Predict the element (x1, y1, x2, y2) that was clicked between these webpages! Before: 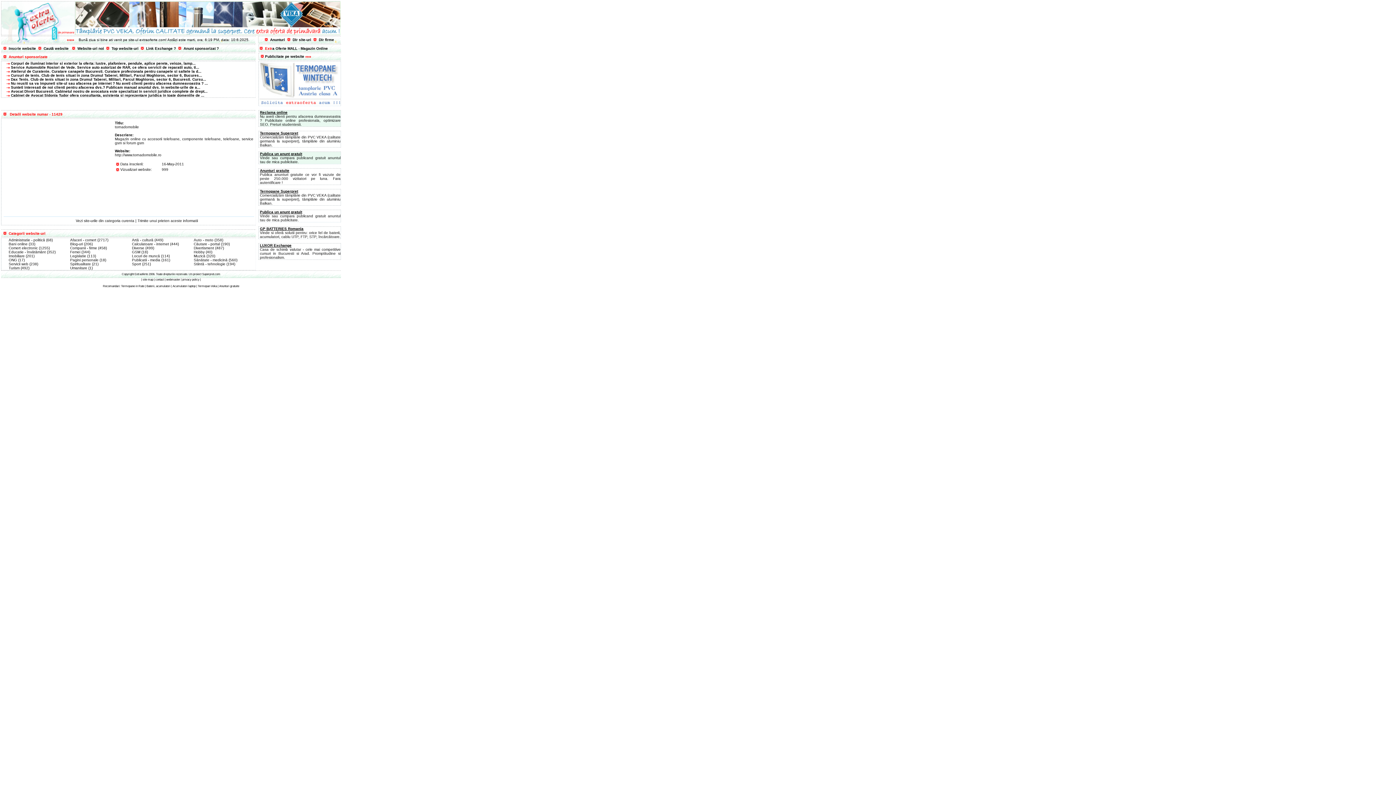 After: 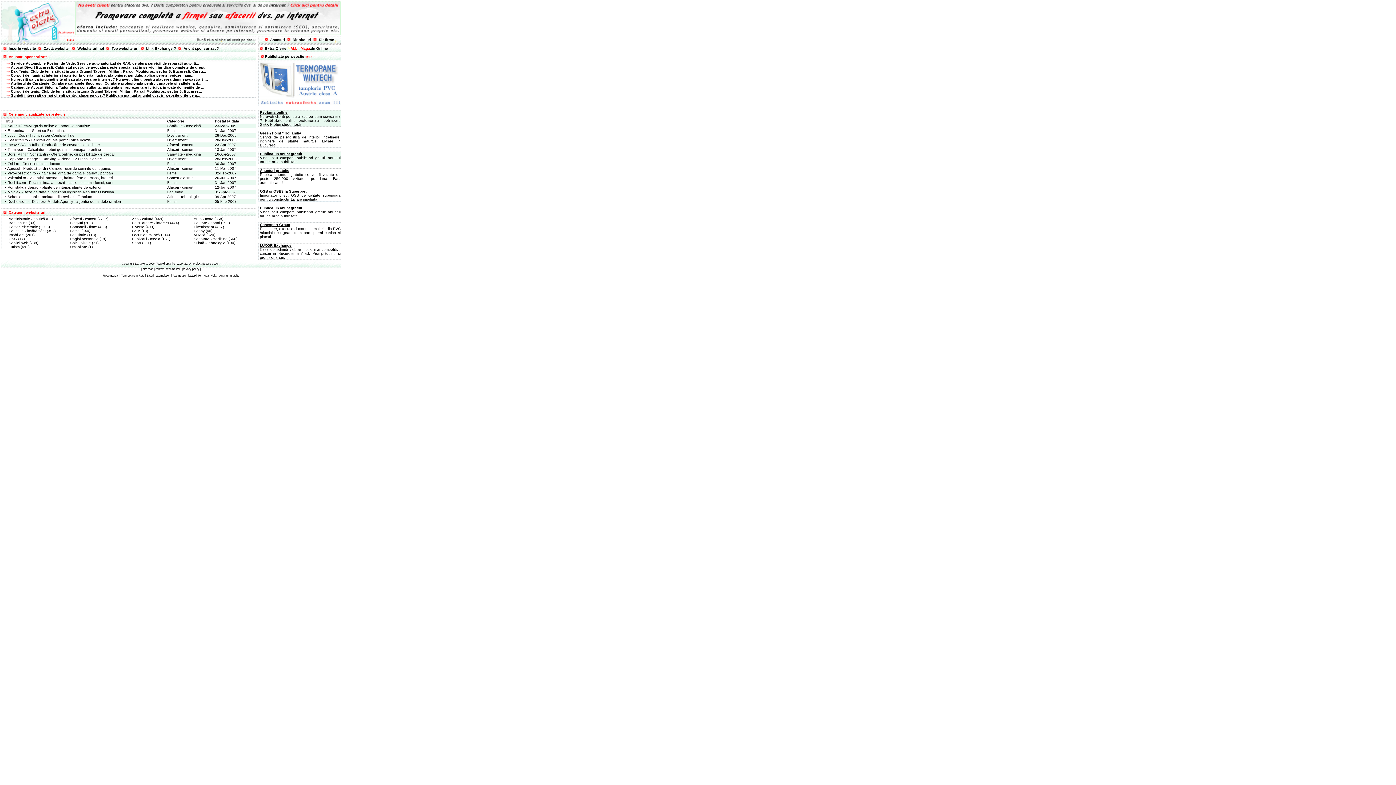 Action: bbox: (111, 46, 138, 50) label: Top website-uri